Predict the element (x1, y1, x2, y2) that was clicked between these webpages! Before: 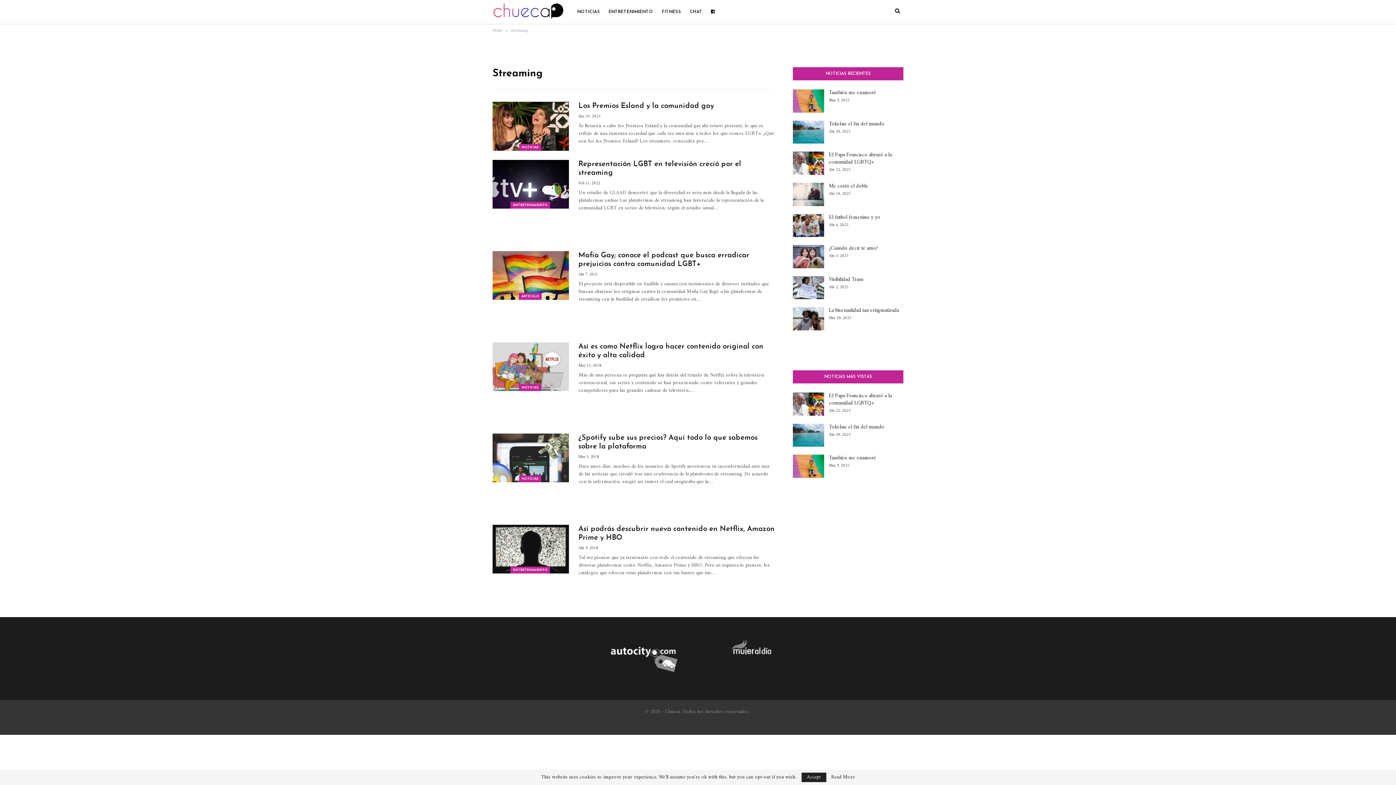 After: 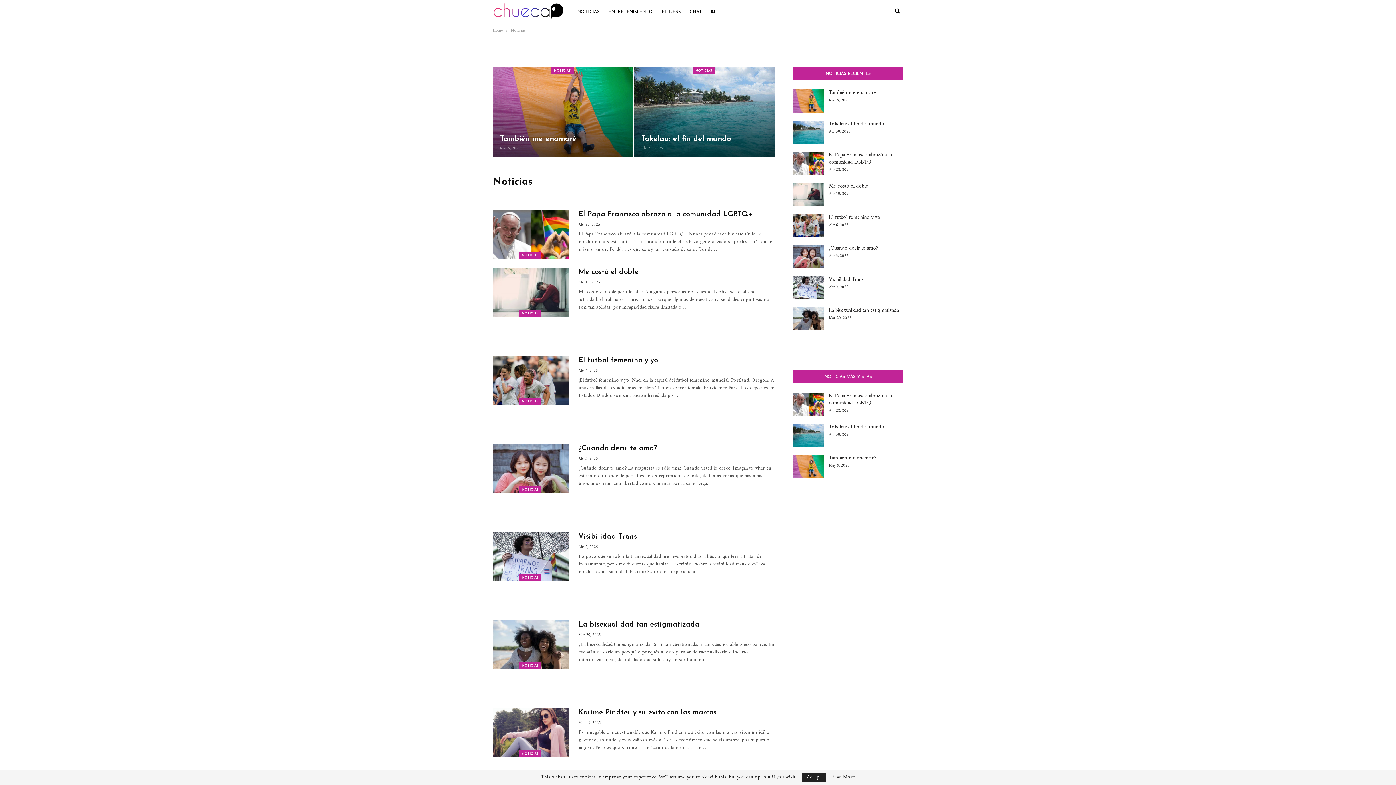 Action: label: NOTICIAS bbox: (519, 143, 541, 150)